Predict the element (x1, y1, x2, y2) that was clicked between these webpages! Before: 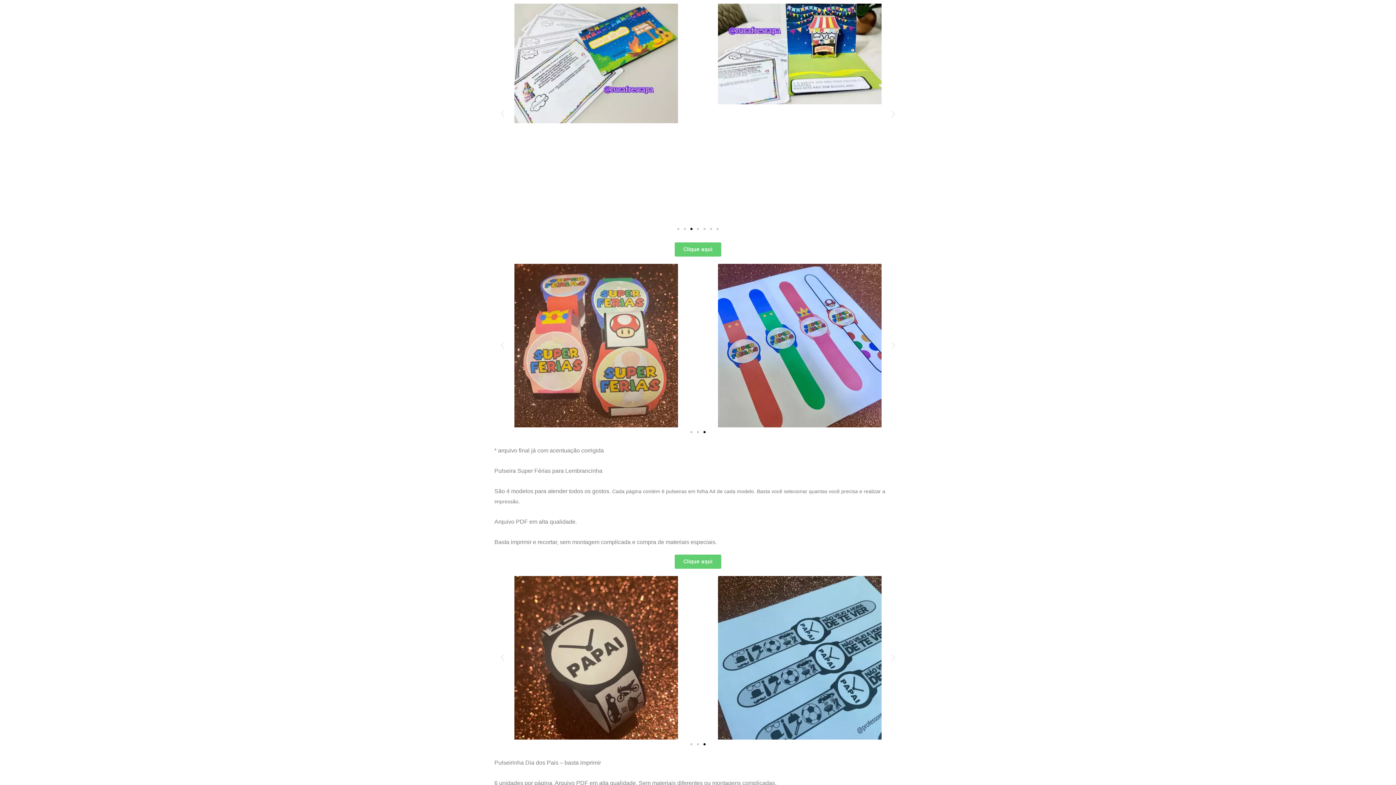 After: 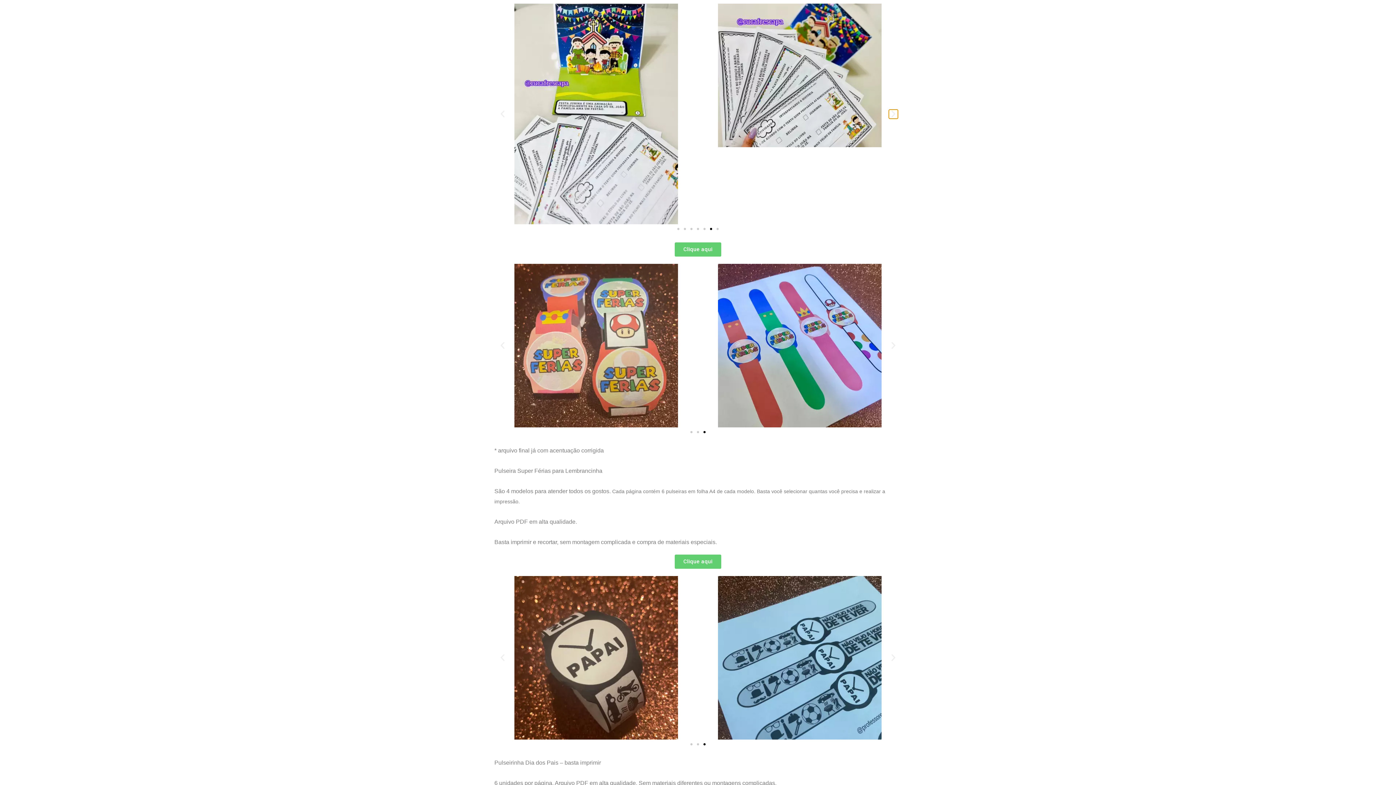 Action: label: Próximo slide bbox: (889, 109, 898, 118)